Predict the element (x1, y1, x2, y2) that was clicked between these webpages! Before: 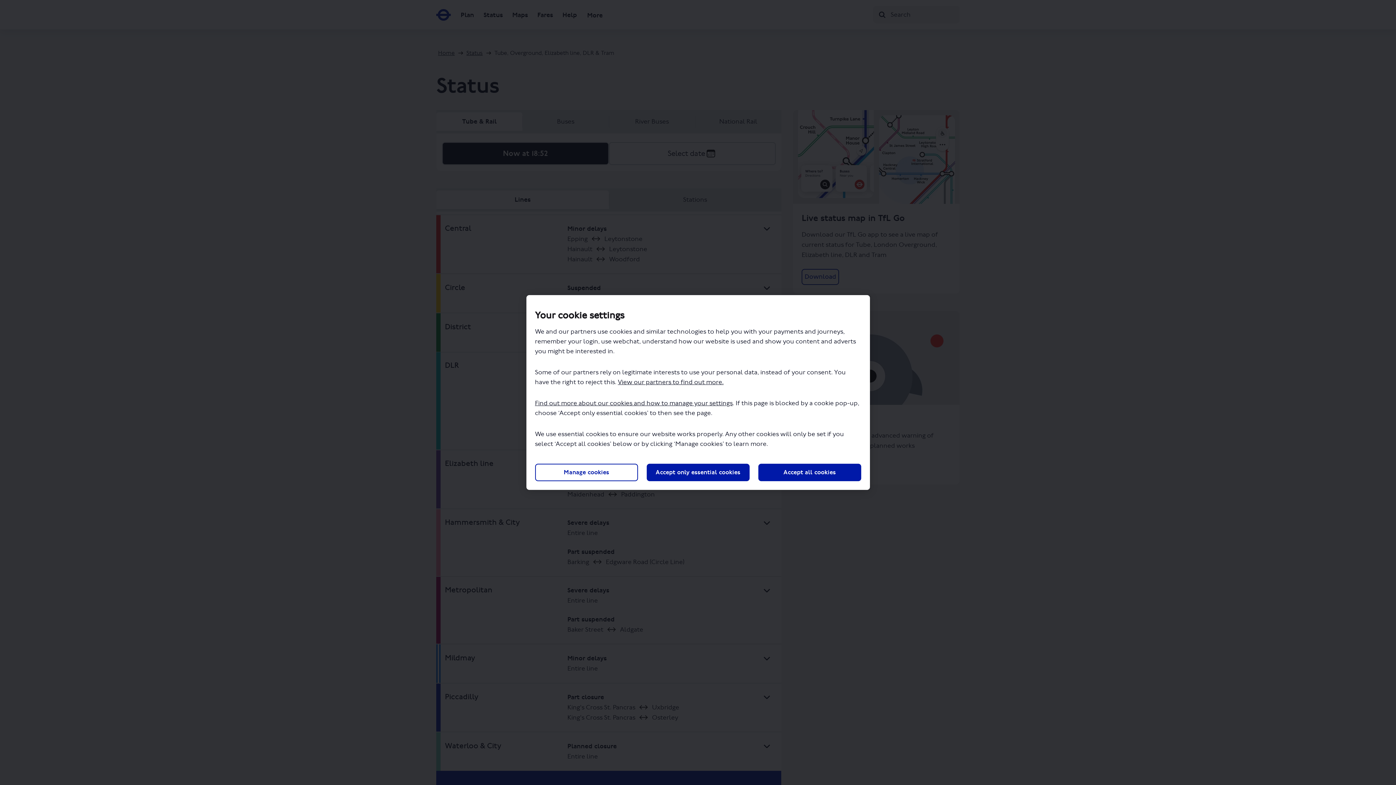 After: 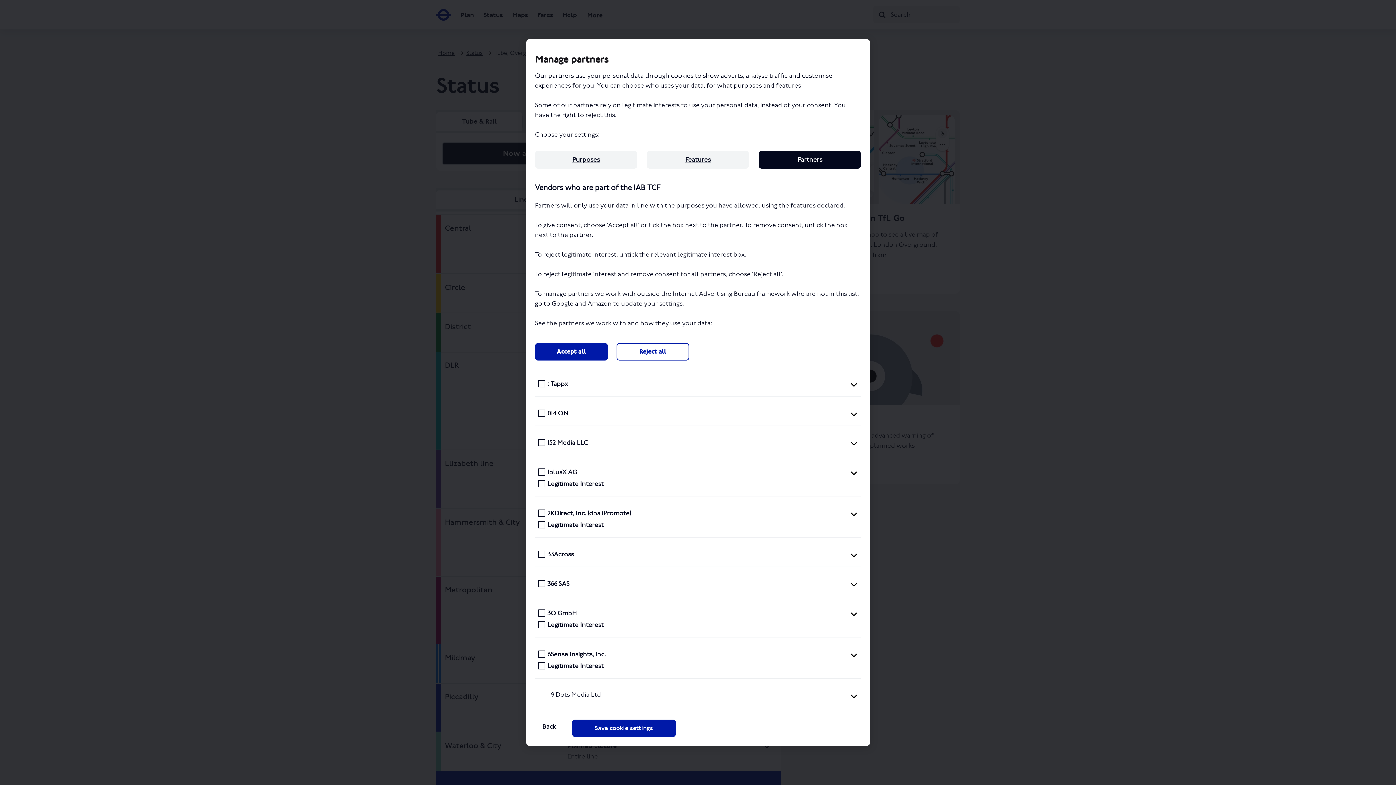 Action: bbox: (618, 378, 723, 386) label: View our partners to find out more.